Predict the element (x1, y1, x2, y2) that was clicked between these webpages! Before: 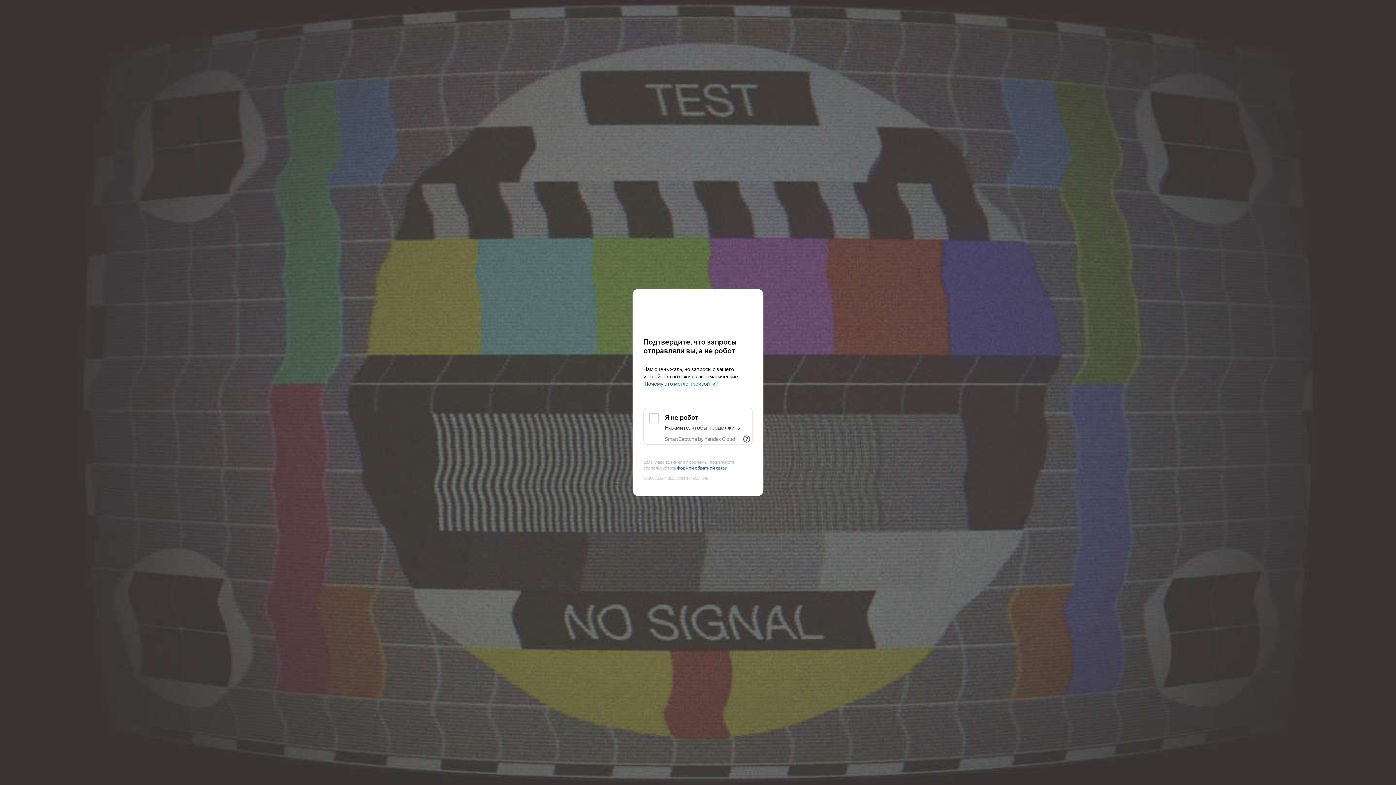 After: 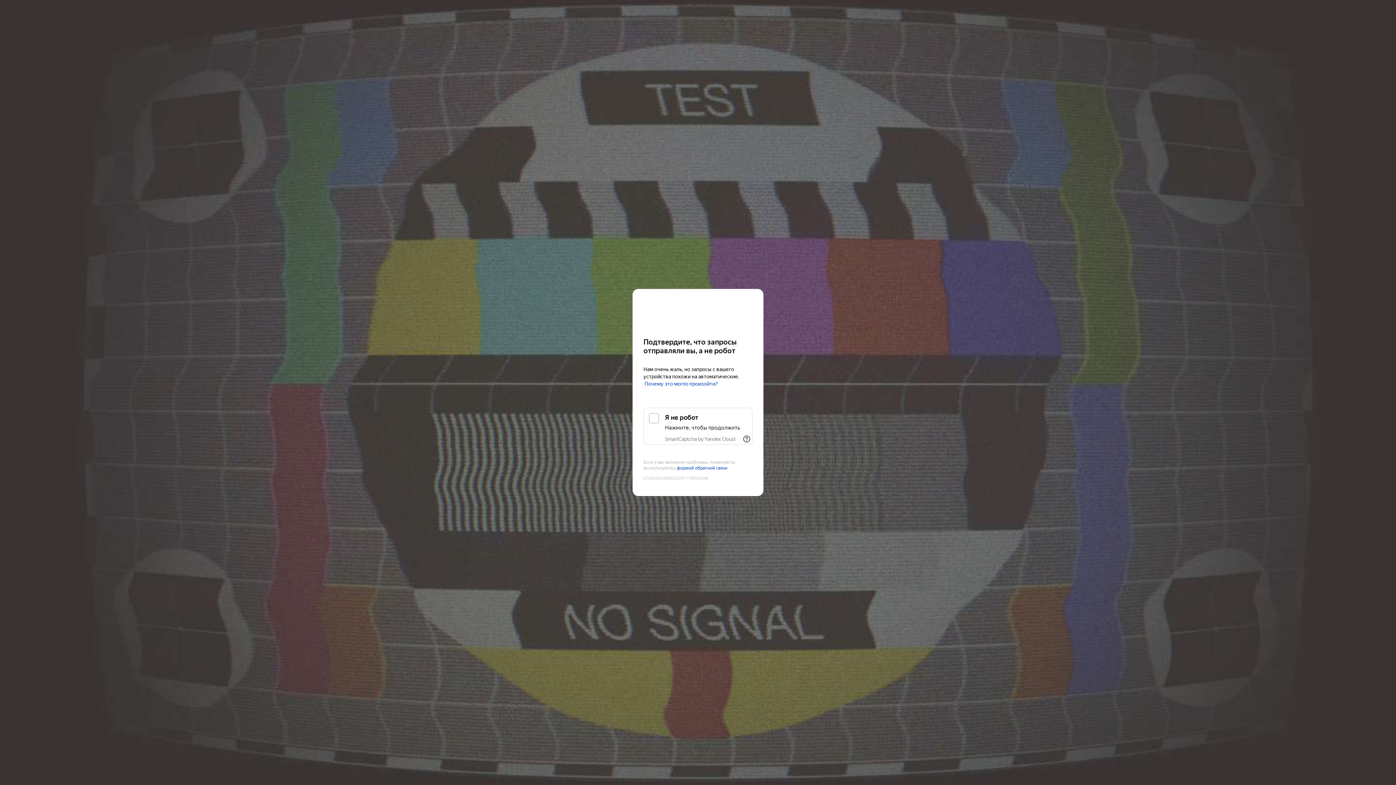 Action: label: SmartCaptcha by Yandex Cloud bbox: (665, 436, 735, 442)